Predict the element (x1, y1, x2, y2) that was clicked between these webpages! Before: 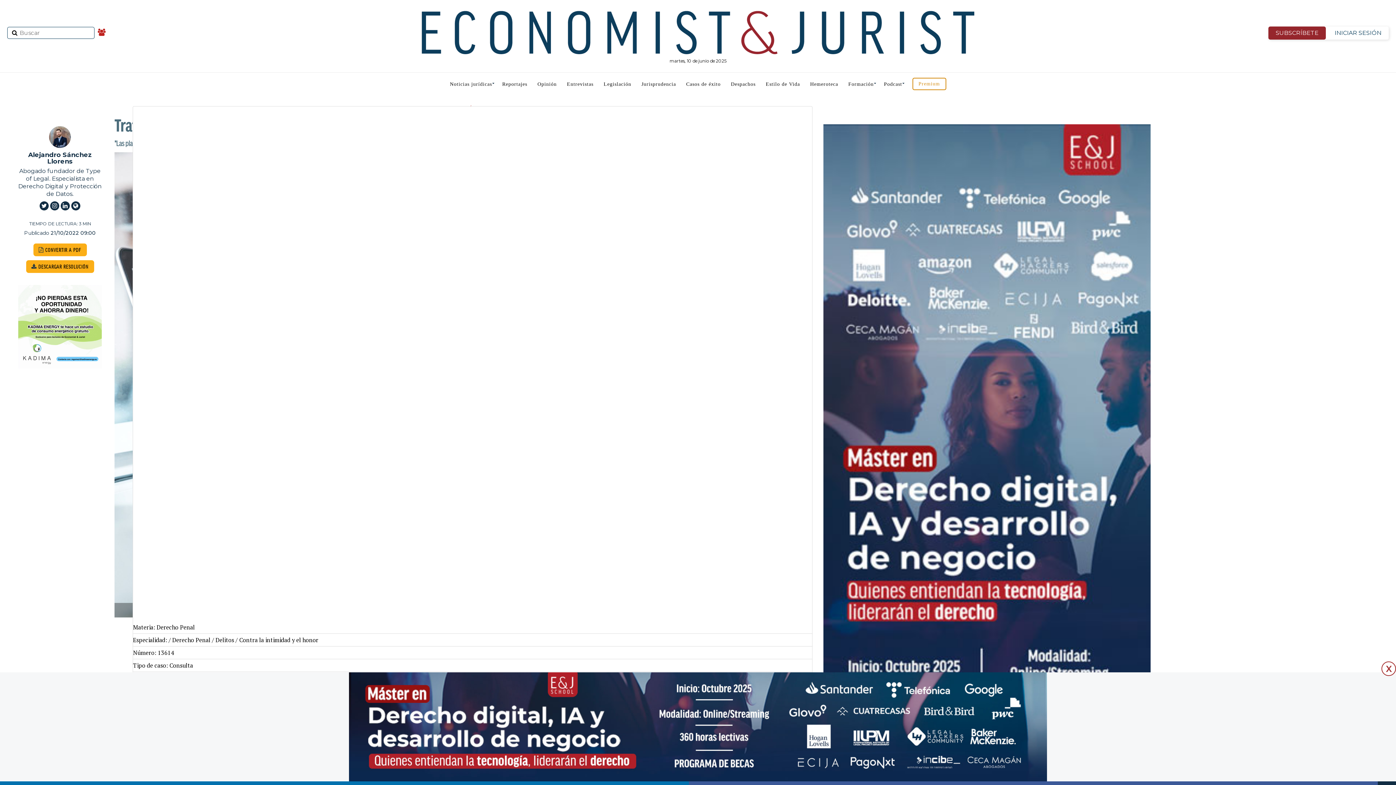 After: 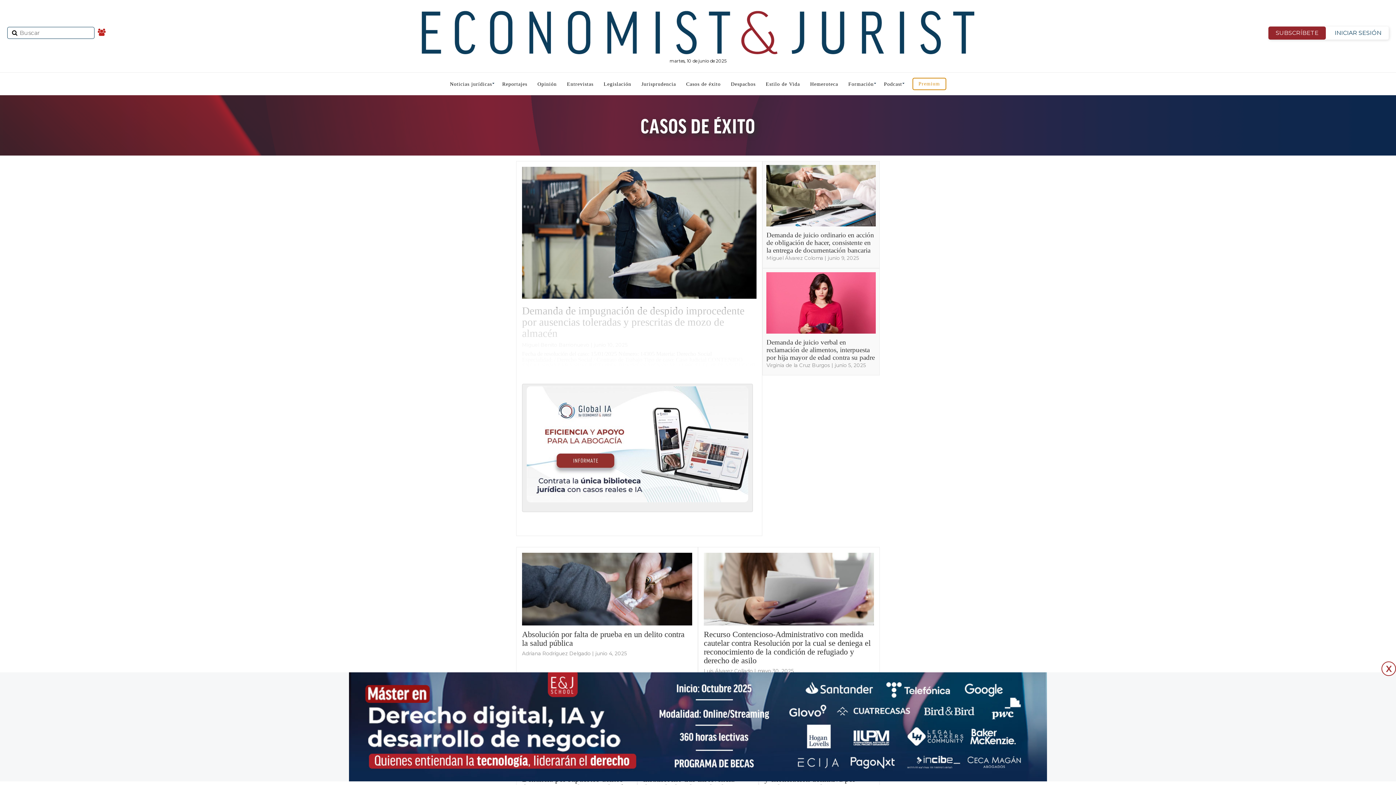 Action: label: Casos de éxito bbox: (682, 72, 725, 94)